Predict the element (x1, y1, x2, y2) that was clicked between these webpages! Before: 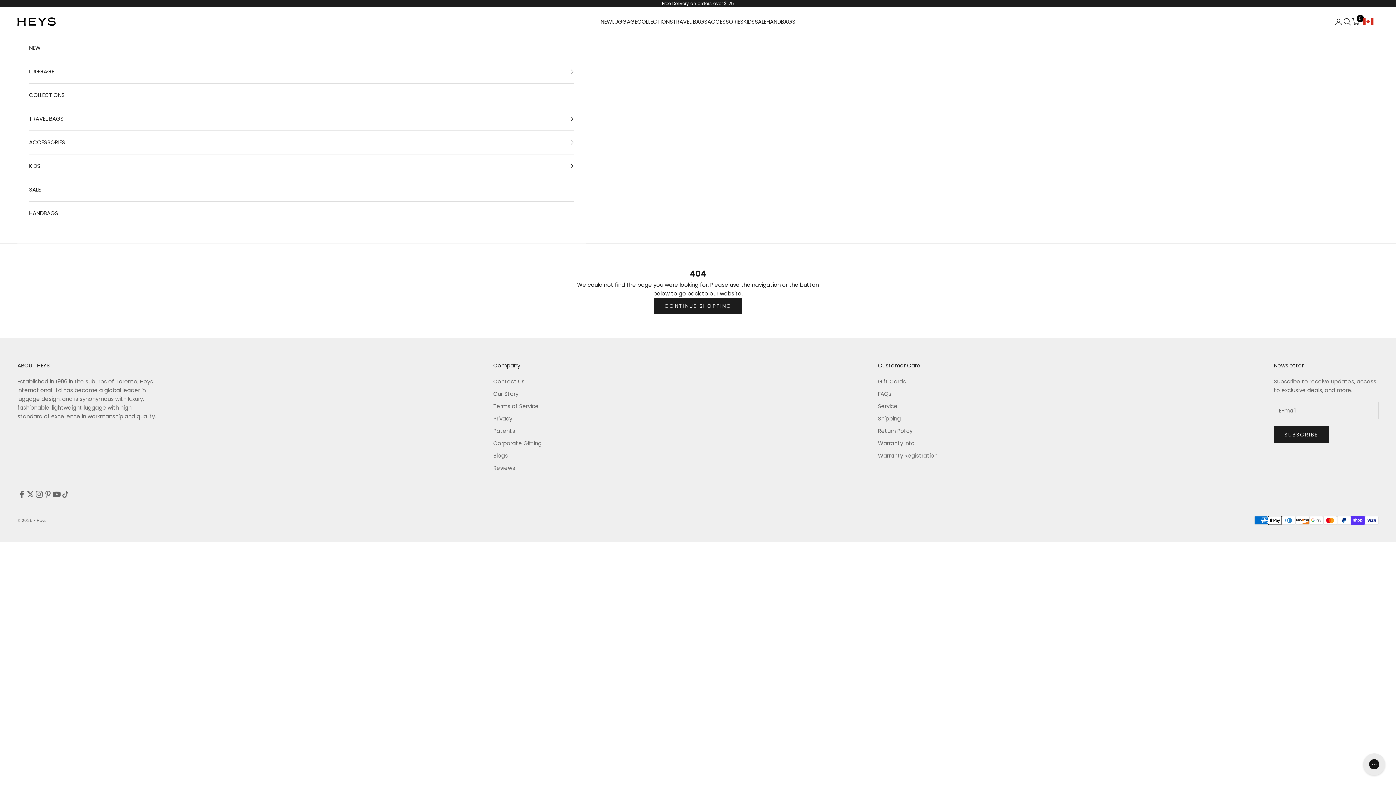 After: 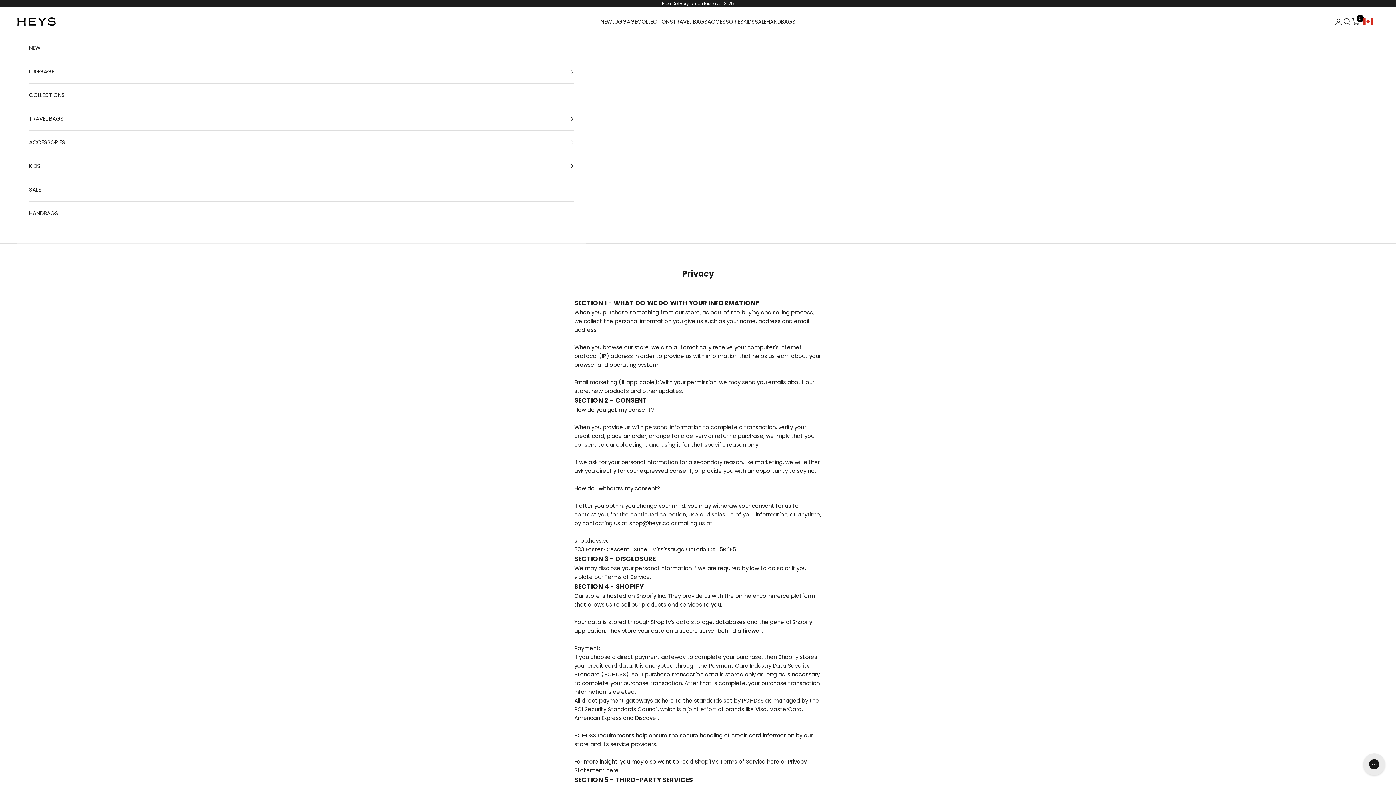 Action: label: Privacy bbox: (493, 415, 512, 422)